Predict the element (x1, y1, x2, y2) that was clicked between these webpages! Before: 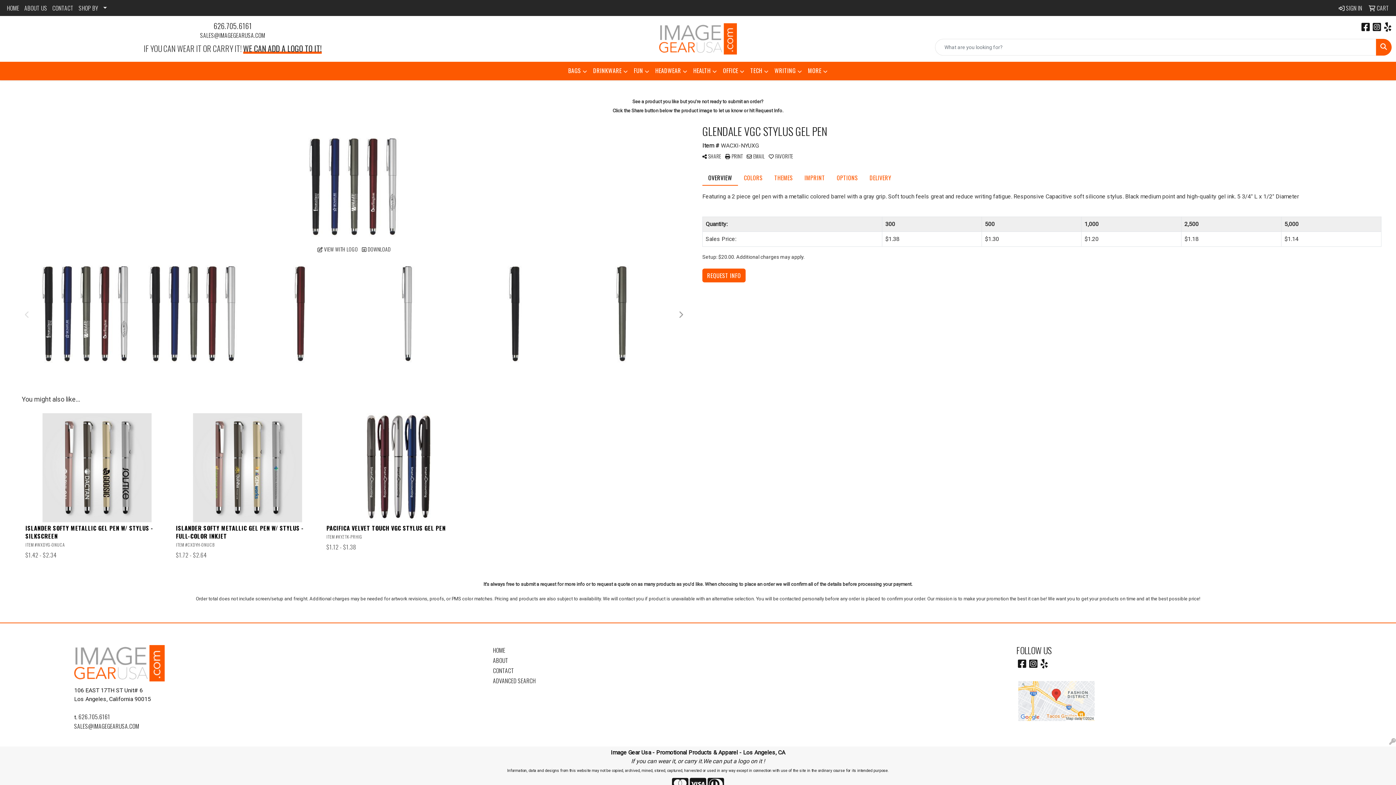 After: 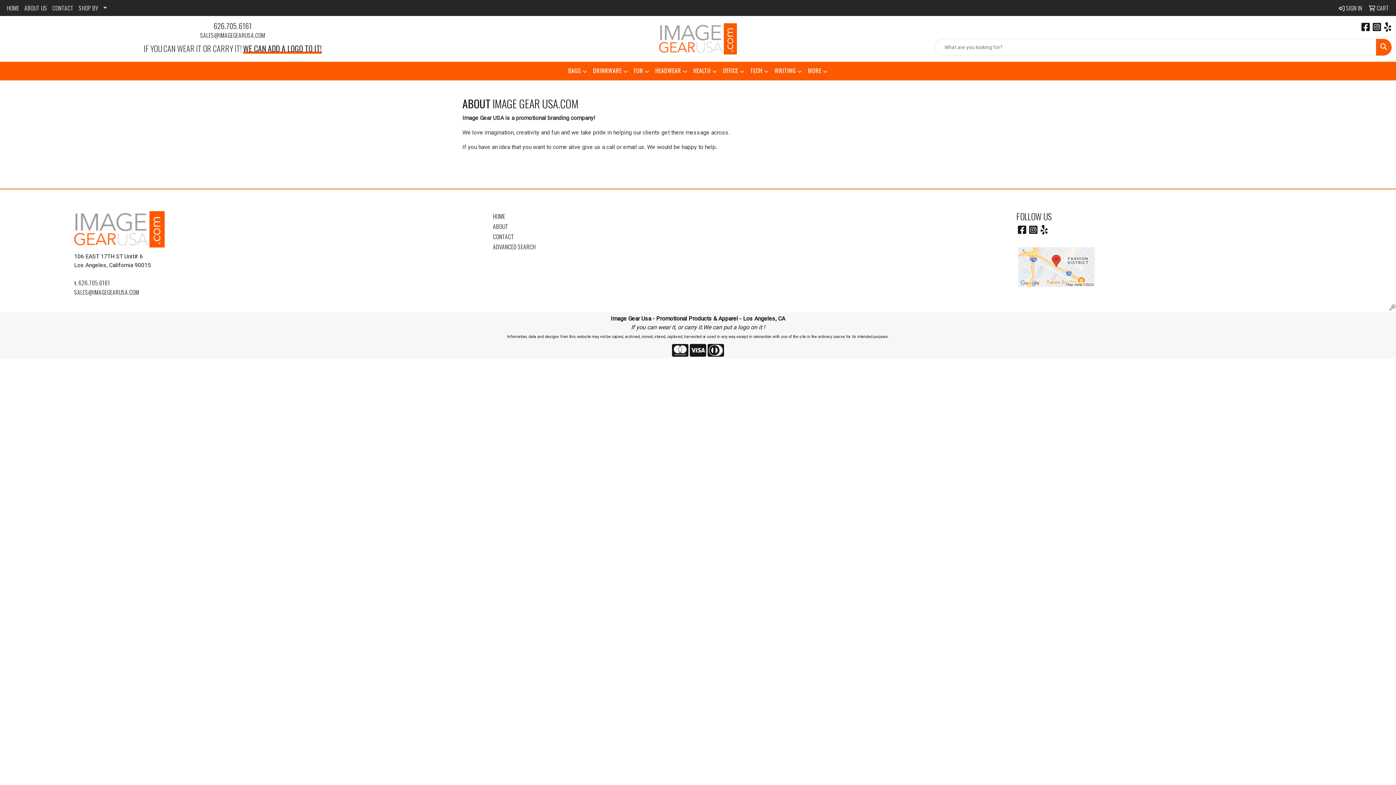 Action: label: ABOUT US bbox: (21, 0, 49, 16)